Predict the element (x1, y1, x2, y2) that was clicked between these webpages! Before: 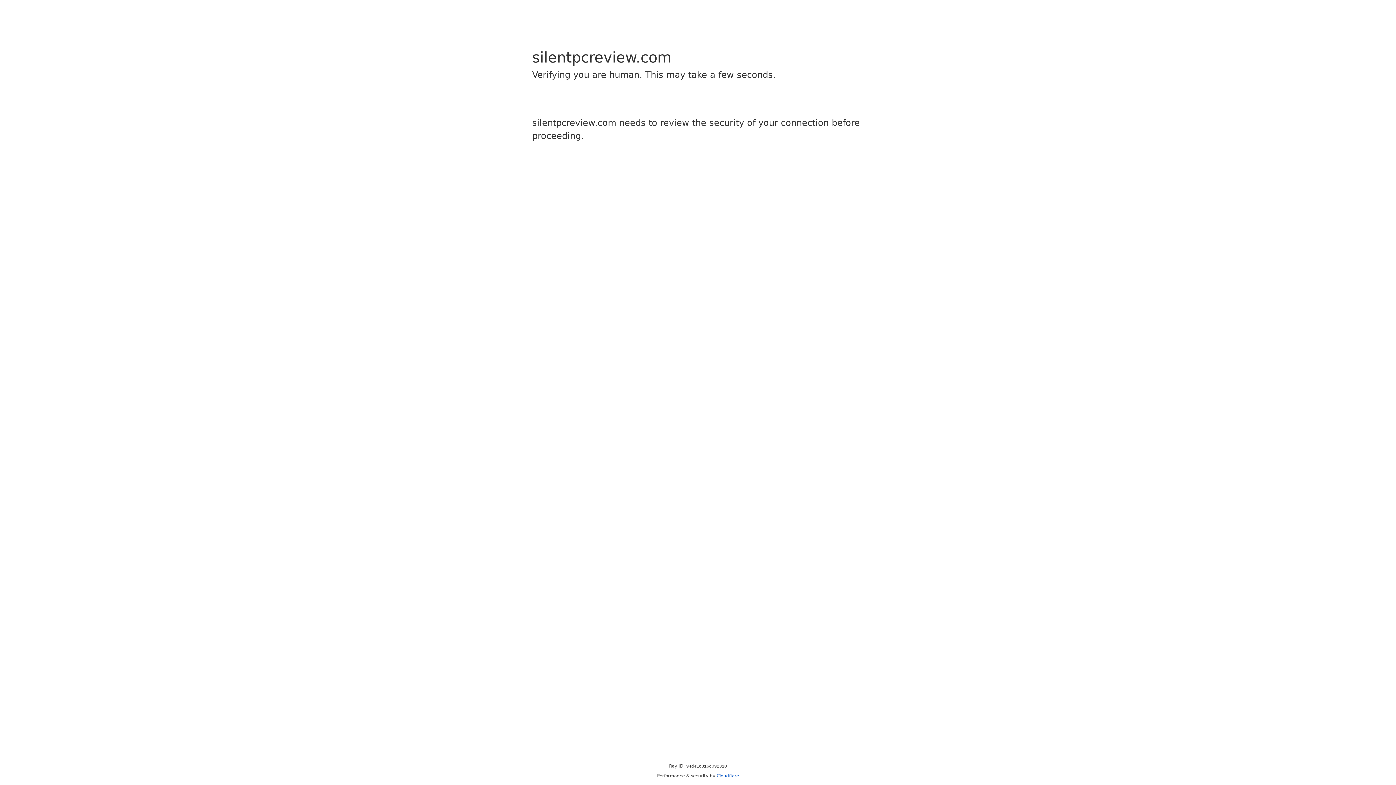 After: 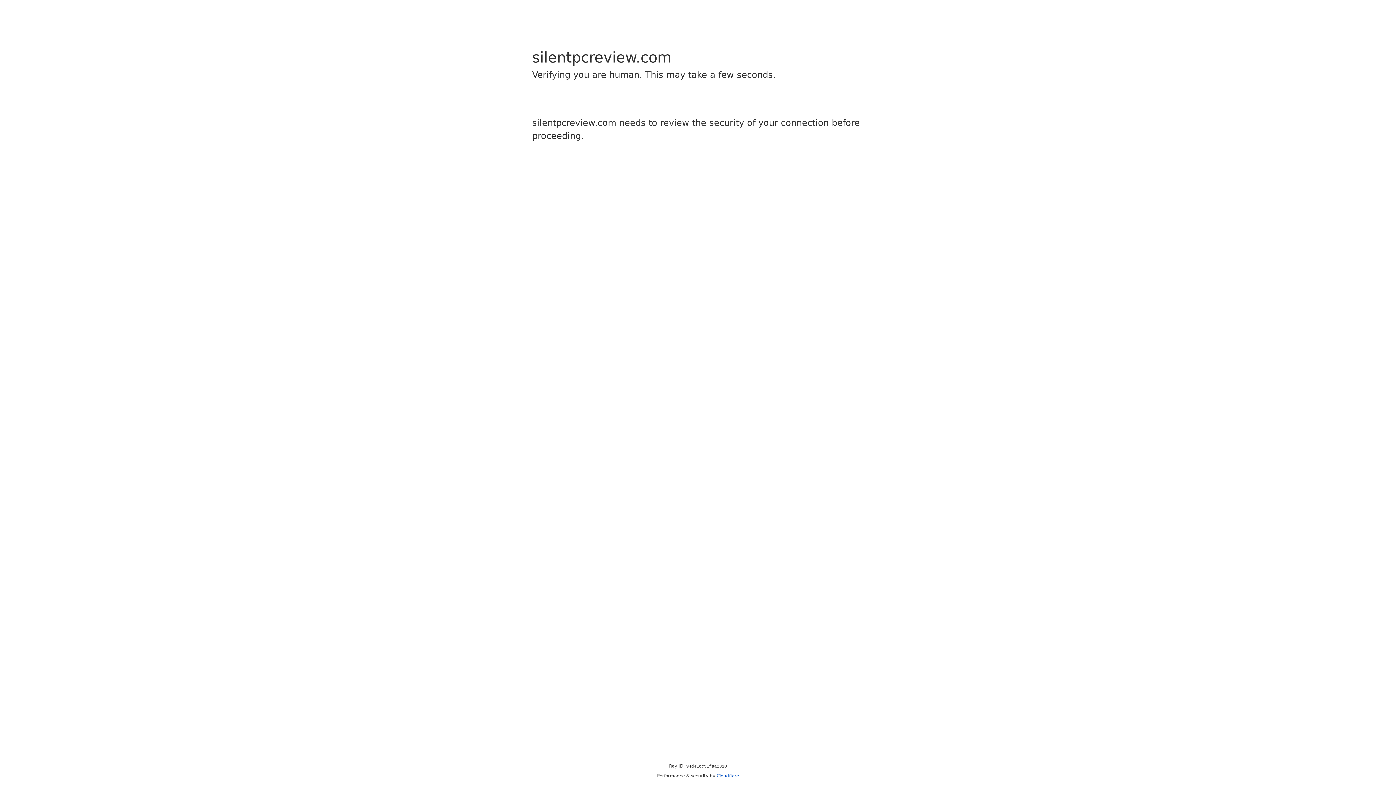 Action: label: Cloudflare bbox: (716, 773, 739, 778)